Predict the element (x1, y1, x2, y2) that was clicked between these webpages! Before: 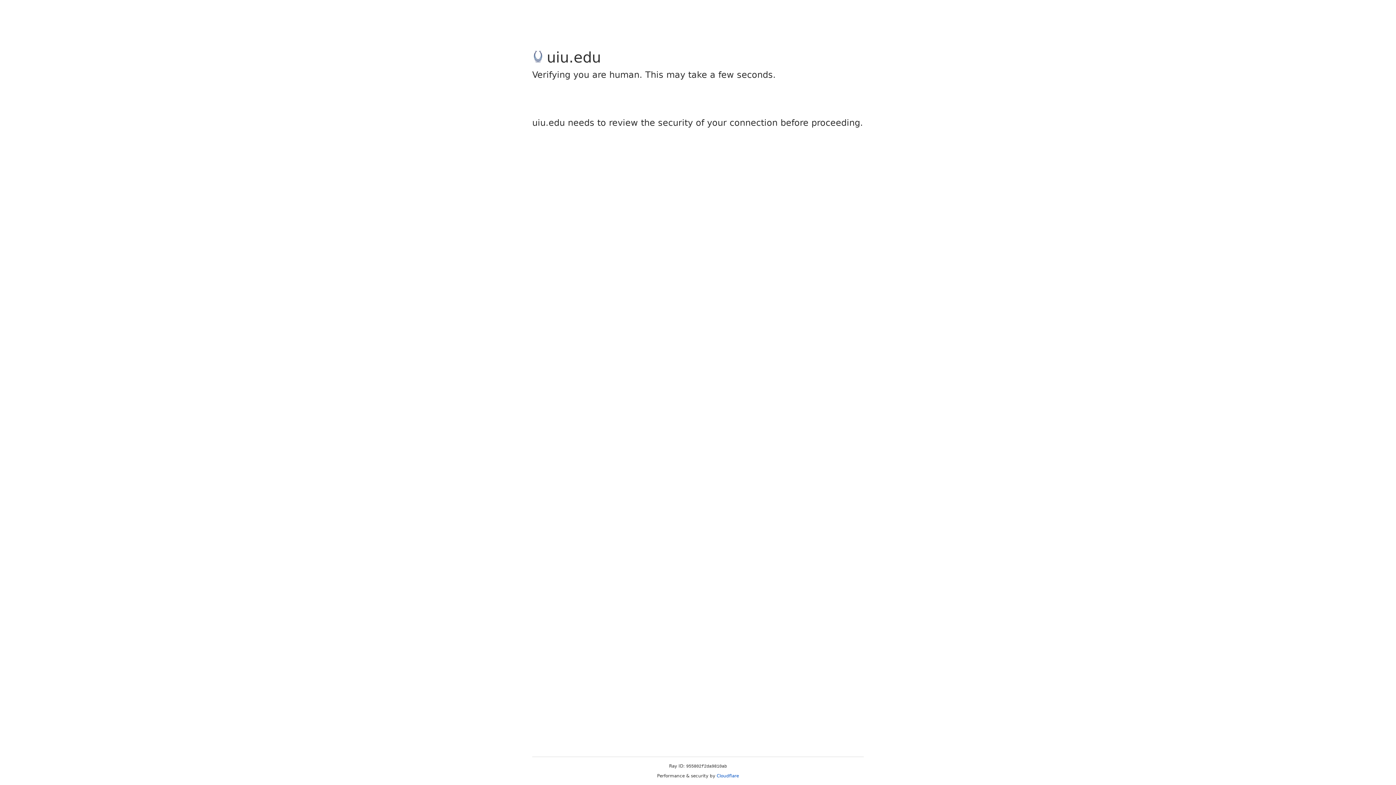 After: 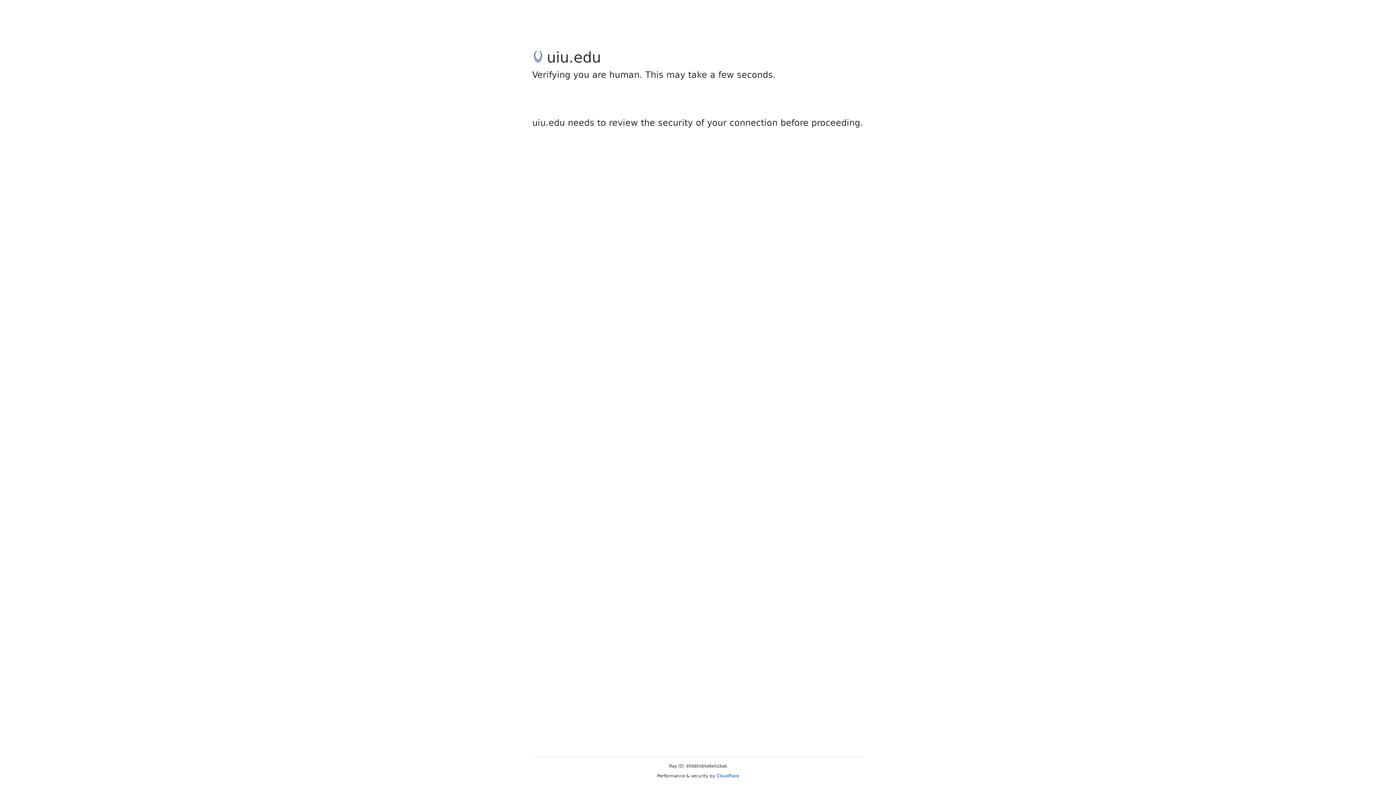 Action: bbox: (716, 773, 739, 778) label: Cloudflare